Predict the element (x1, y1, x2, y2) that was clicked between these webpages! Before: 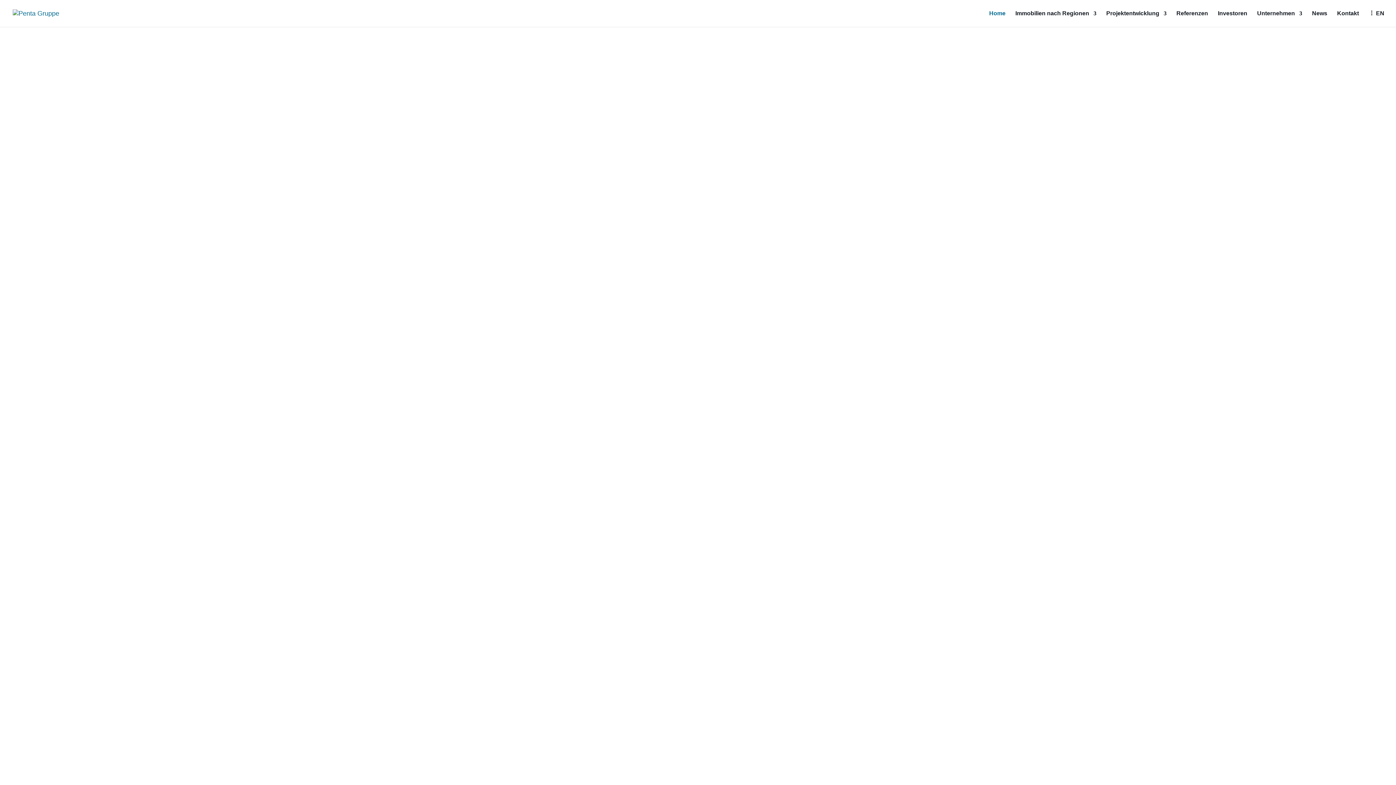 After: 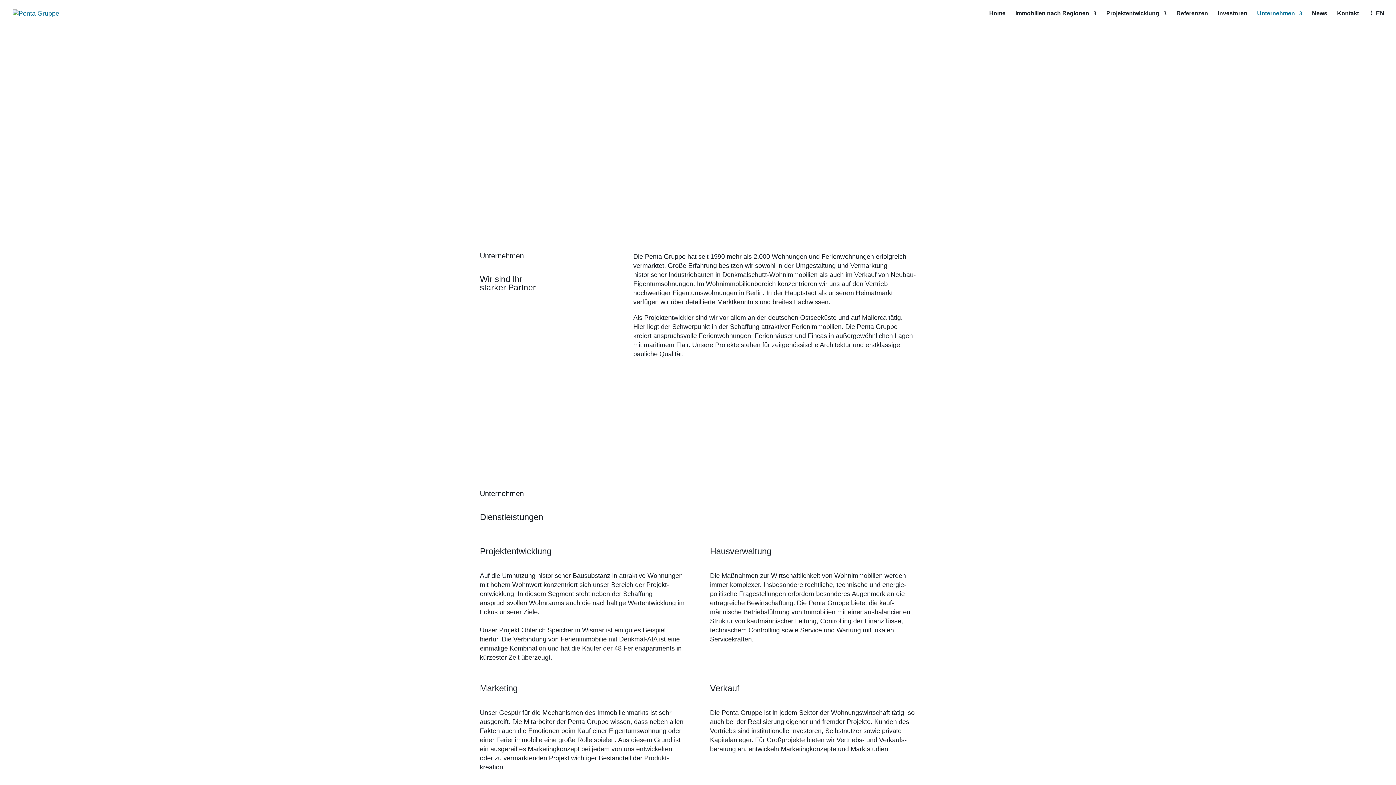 Action: label: Unternehmen bbox: (1257, 10, 1302, 26)